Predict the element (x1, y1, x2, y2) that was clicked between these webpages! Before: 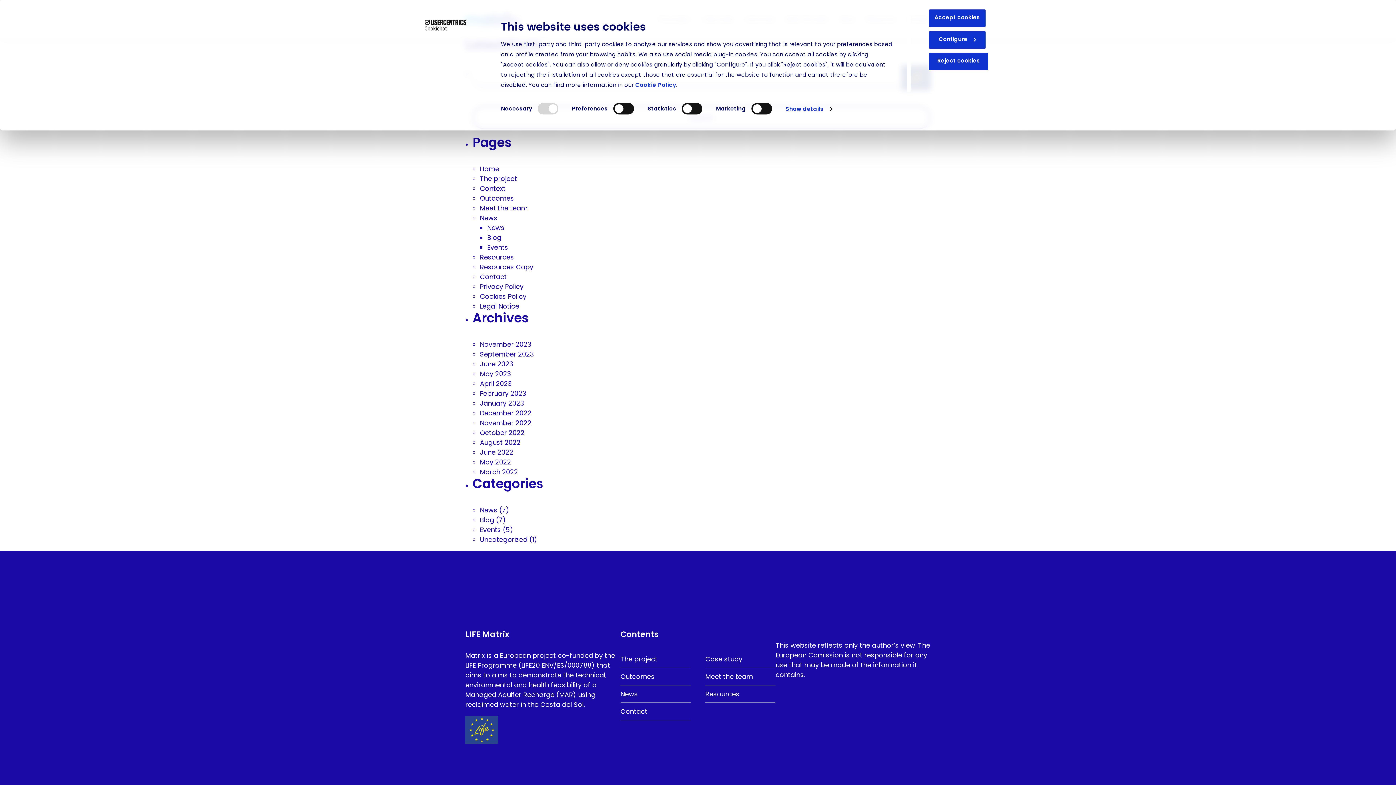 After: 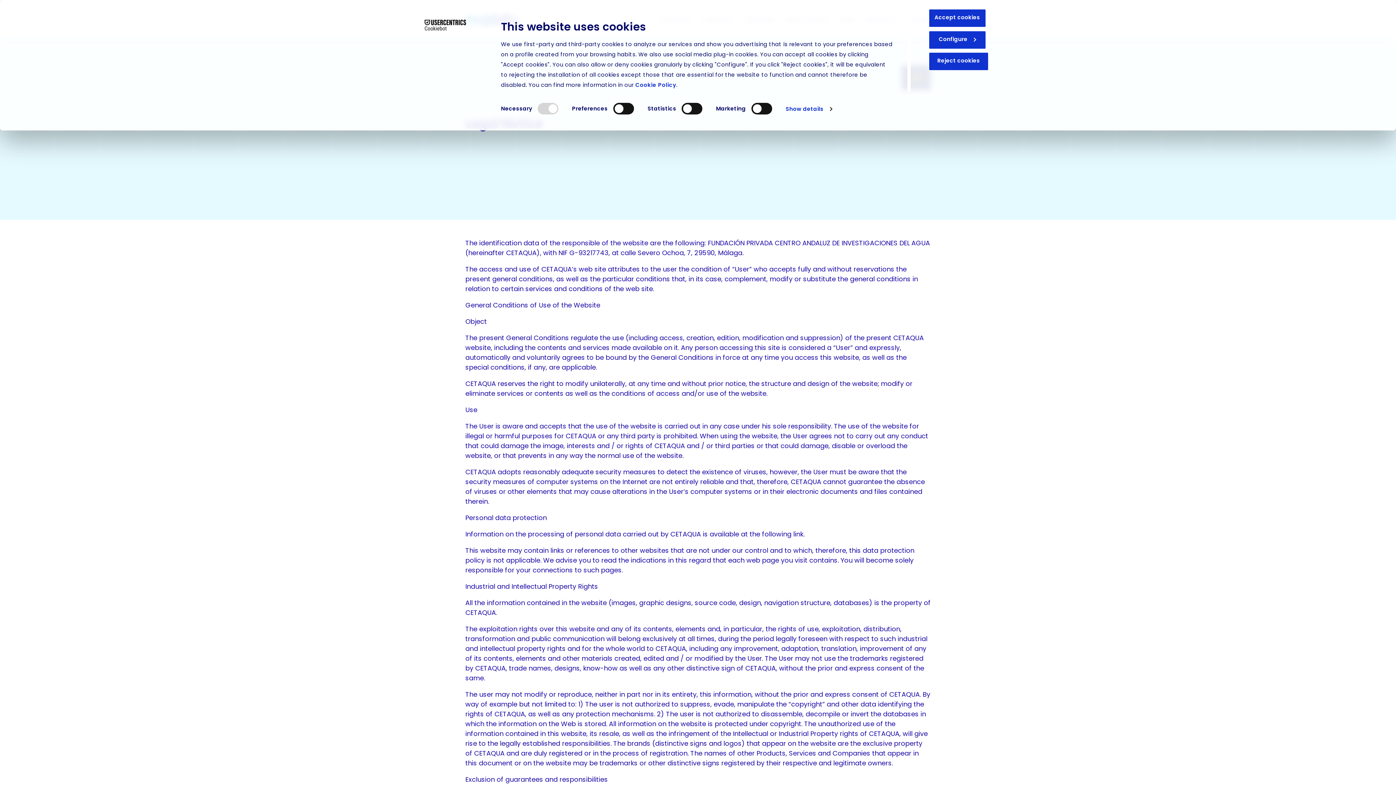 Action: label: Legal Notice bbox: (480, 301, 519, 310)